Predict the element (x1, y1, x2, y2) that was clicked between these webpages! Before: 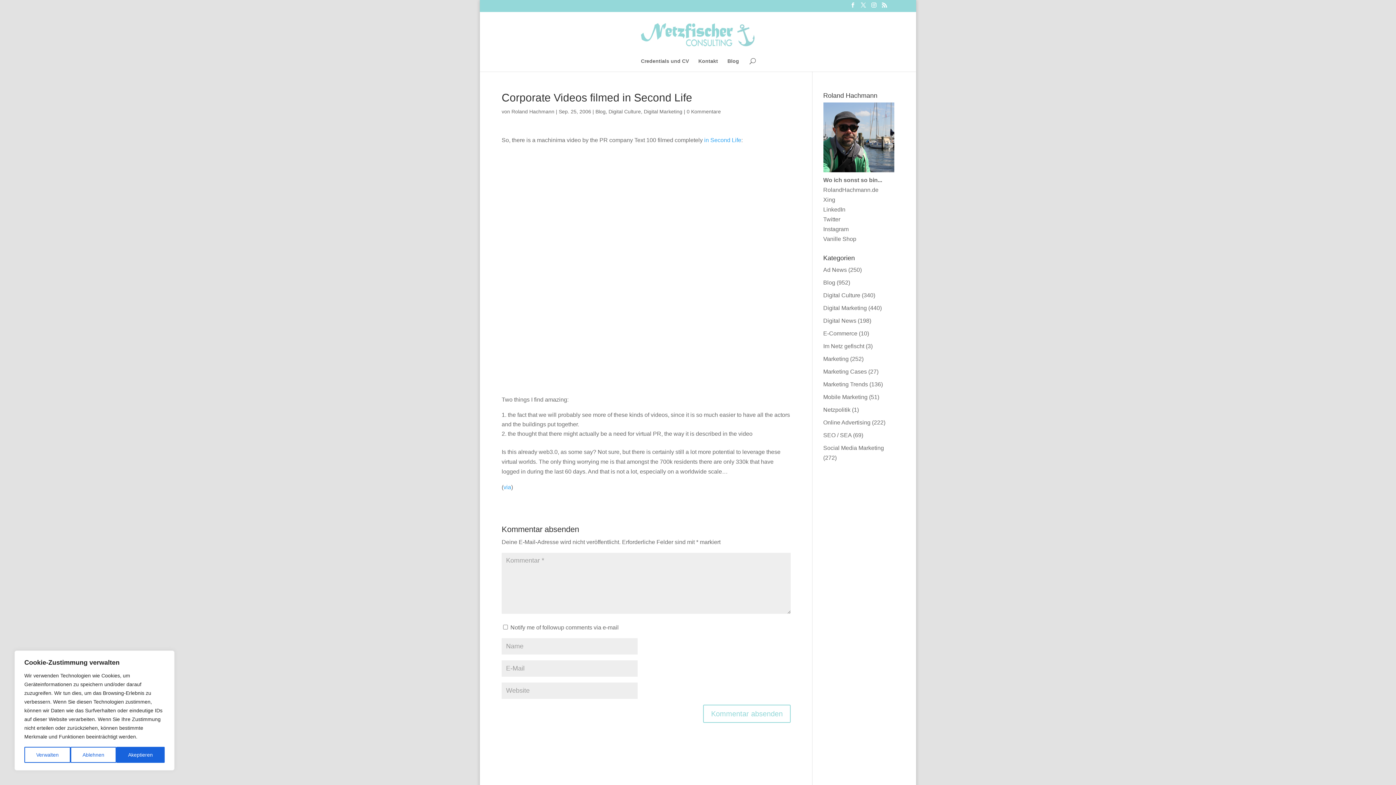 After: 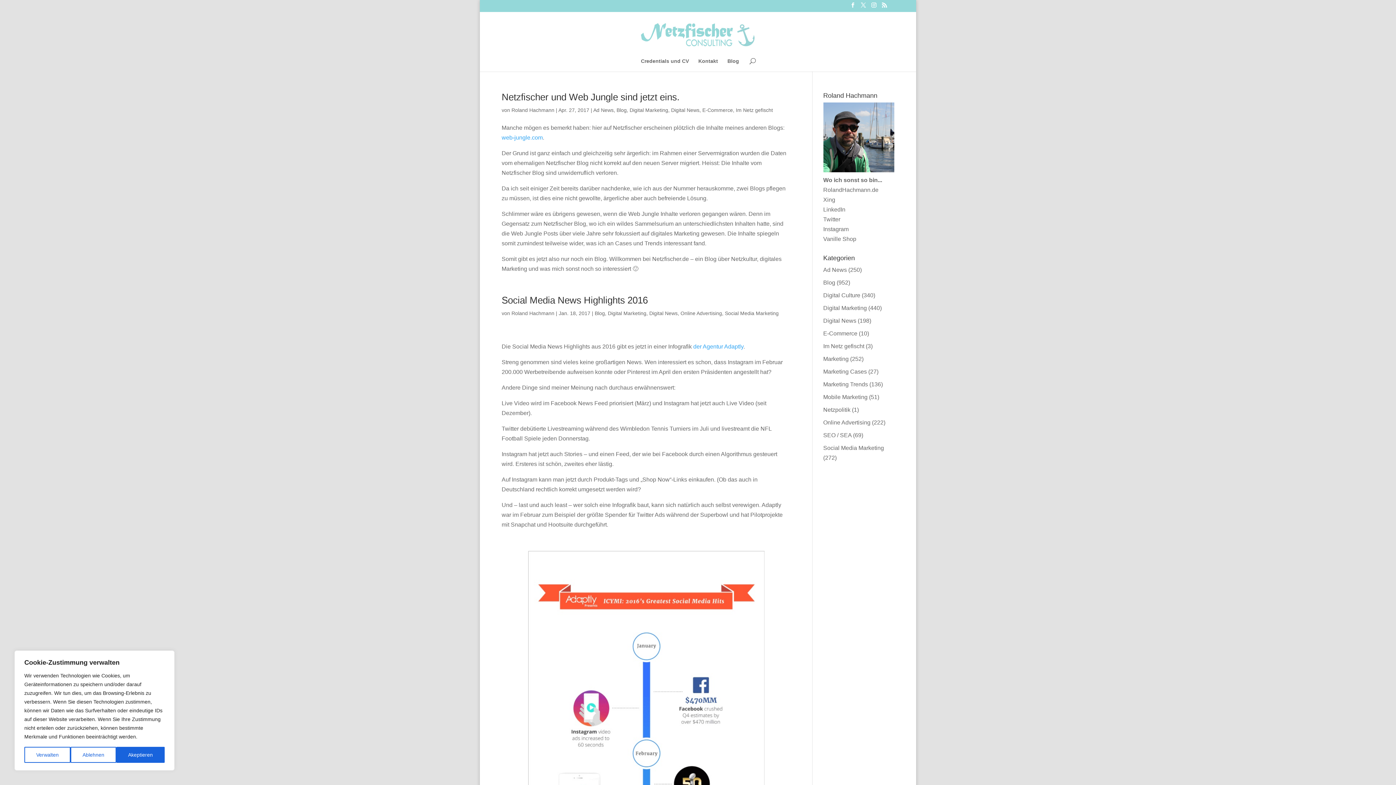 Action: bbox: (823, 304, 867, 311) label: Digital Marketing